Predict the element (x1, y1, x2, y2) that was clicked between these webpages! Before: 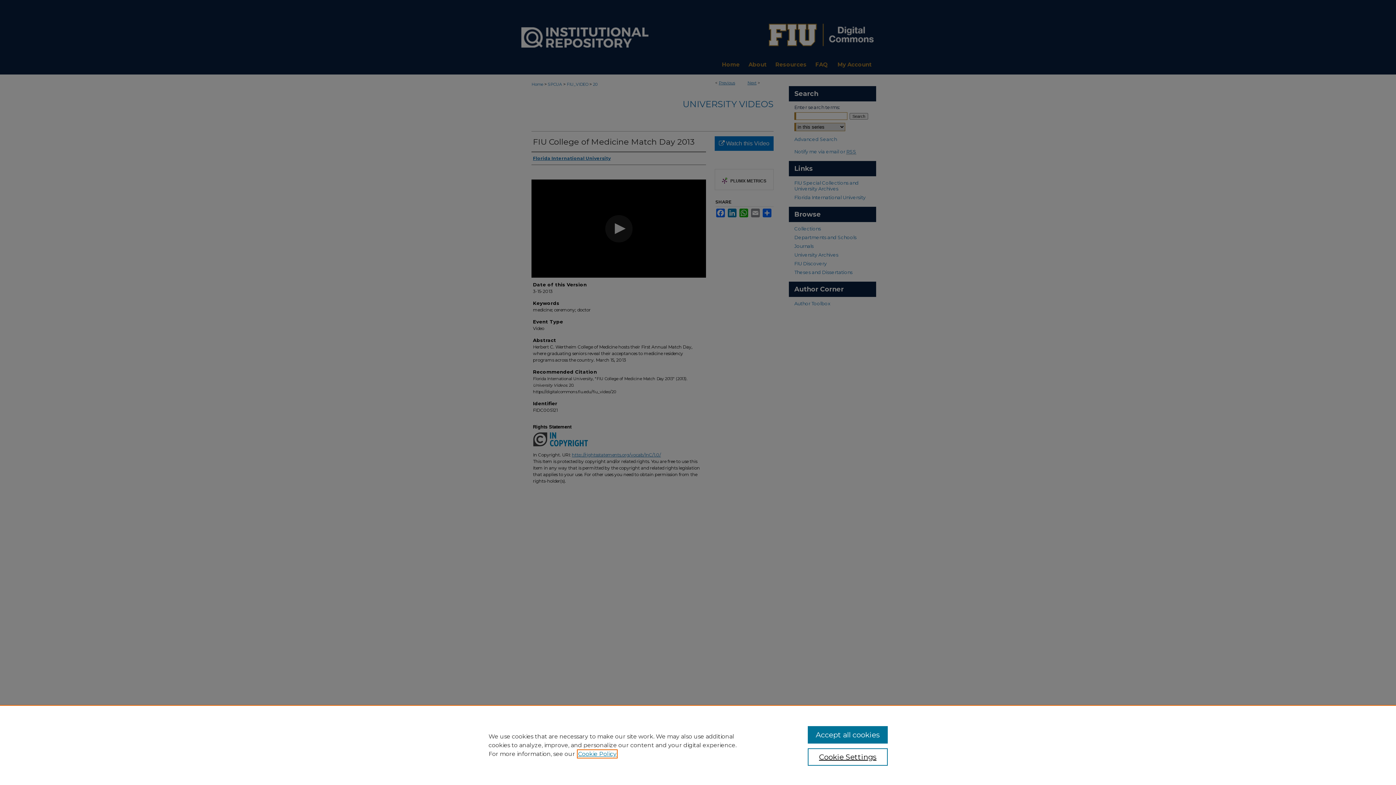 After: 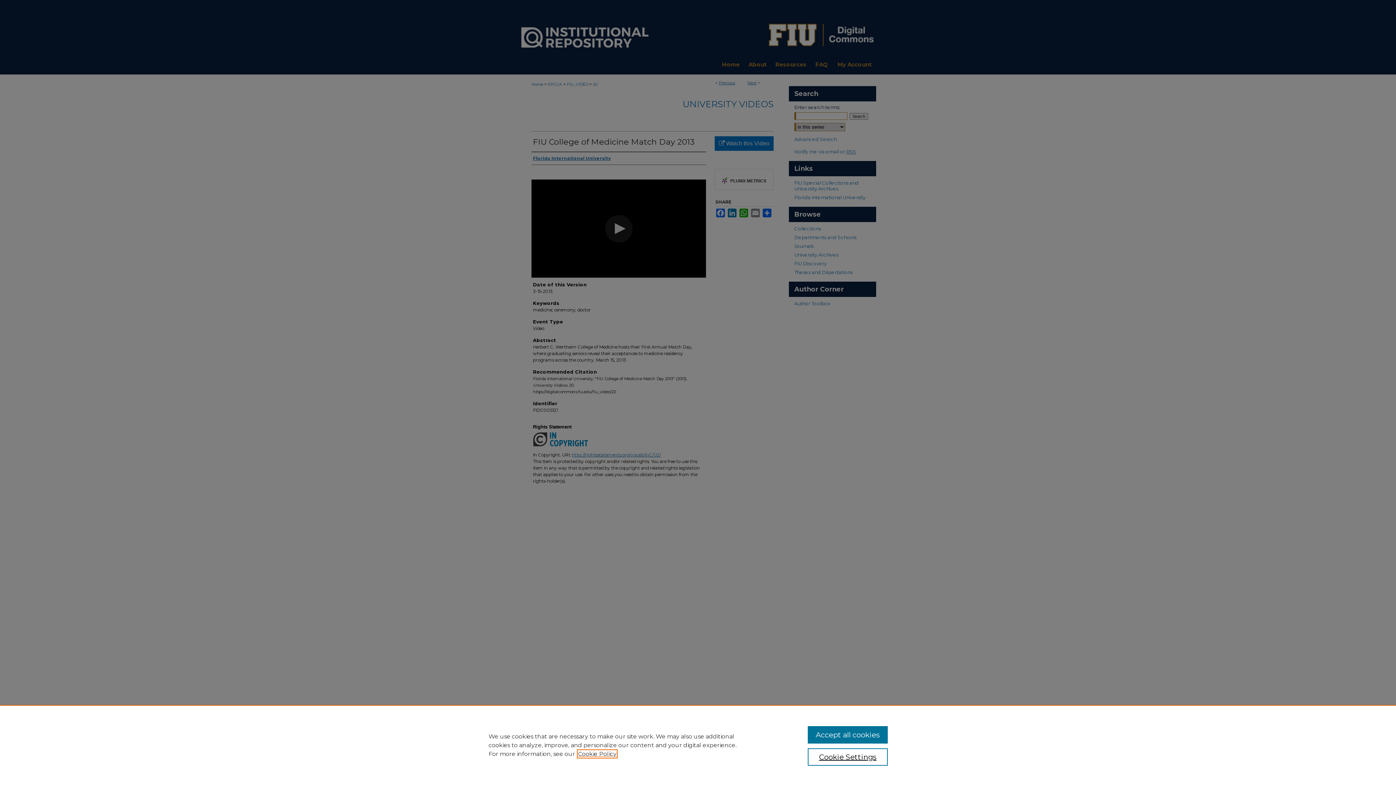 Action: label: , opens in a new tab bbox: (578, 750, 616, 757)